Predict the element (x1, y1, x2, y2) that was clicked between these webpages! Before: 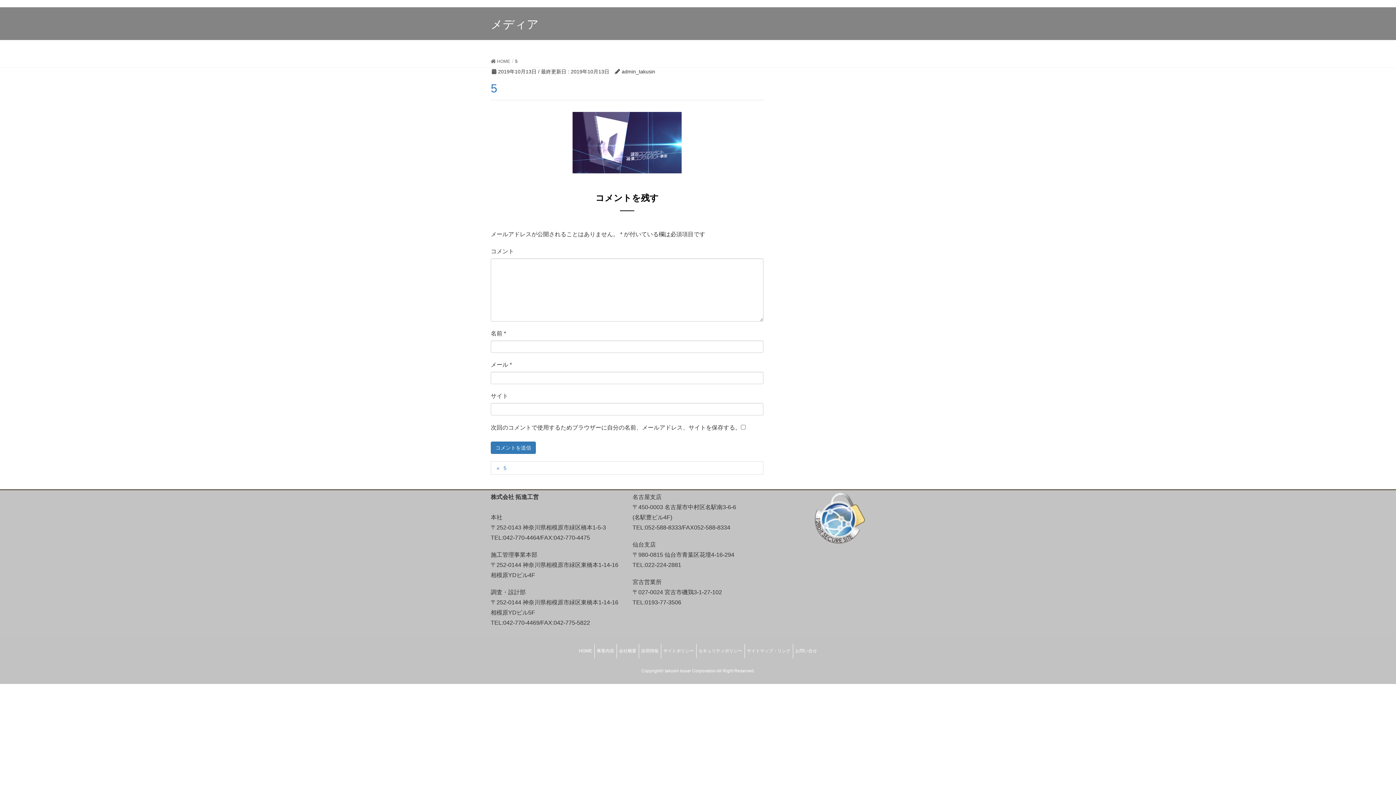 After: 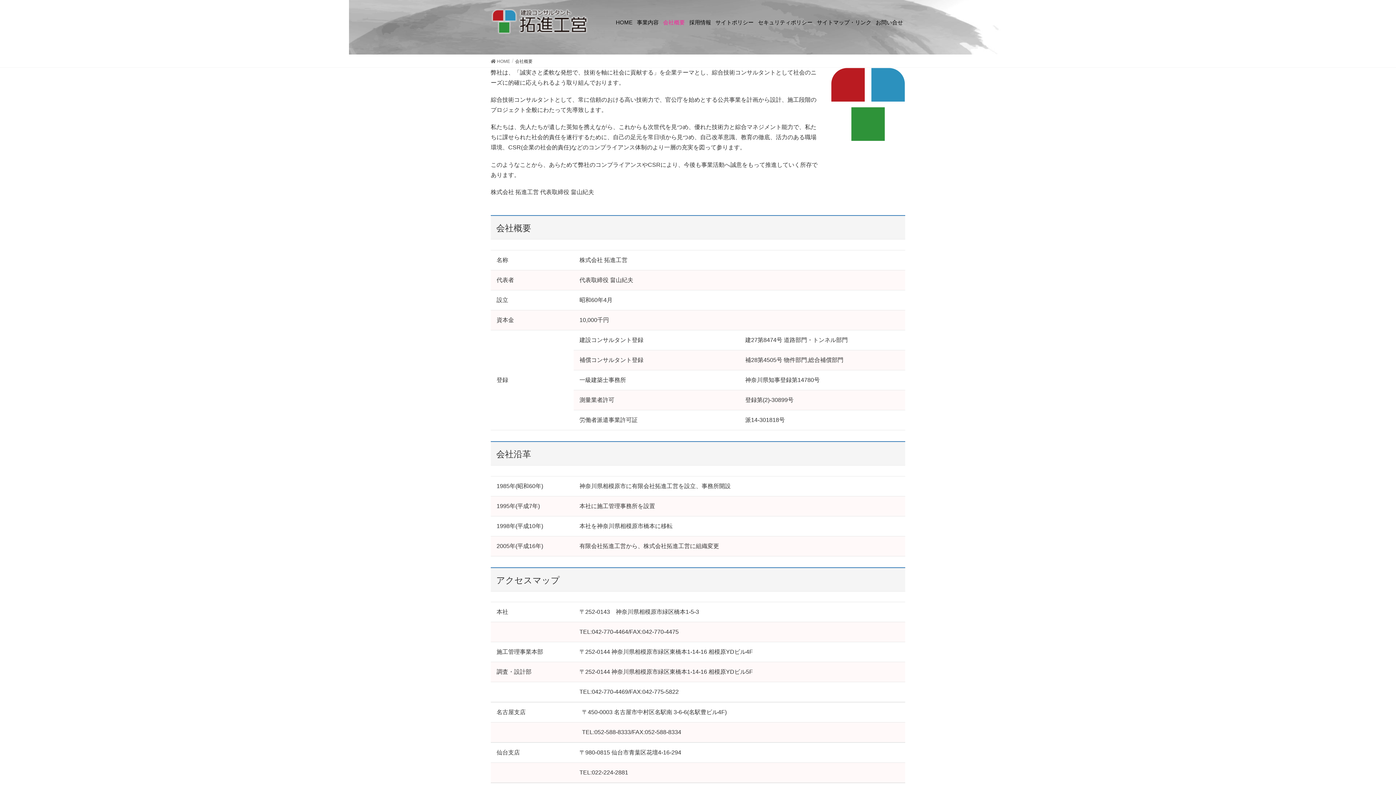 Action: bbox: (616, 644, 639, 658) label: 会社概要